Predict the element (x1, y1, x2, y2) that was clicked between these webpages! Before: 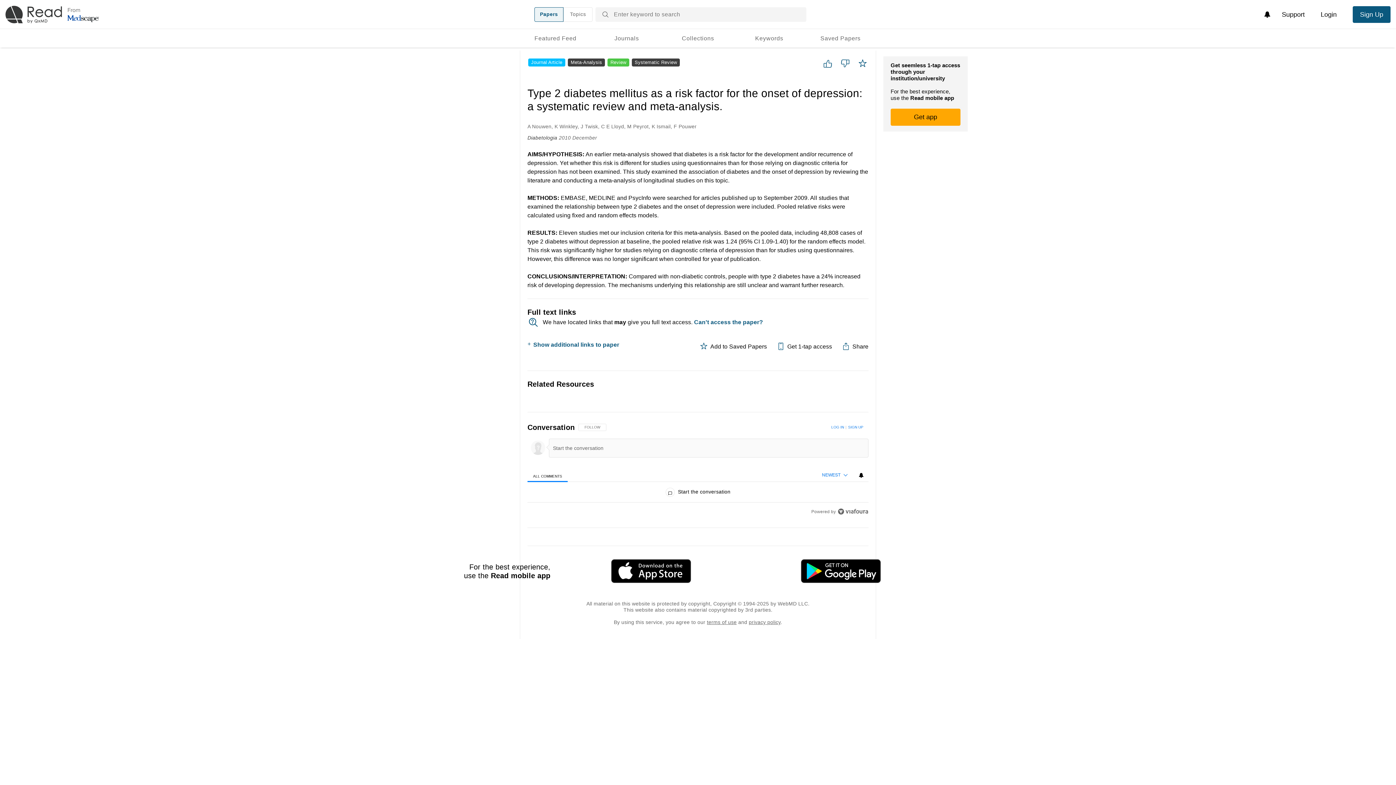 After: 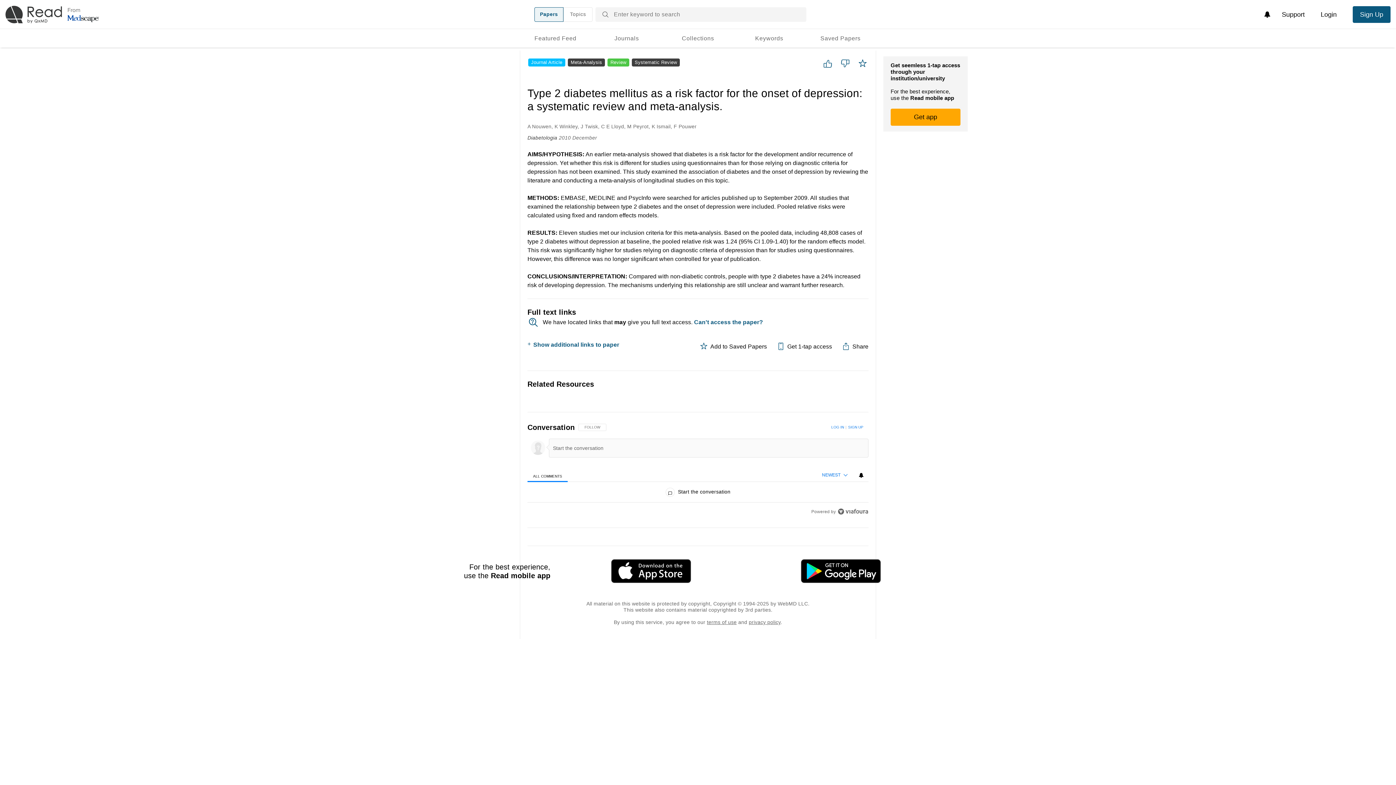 Action: bbox: (837, 508, 868, 514)